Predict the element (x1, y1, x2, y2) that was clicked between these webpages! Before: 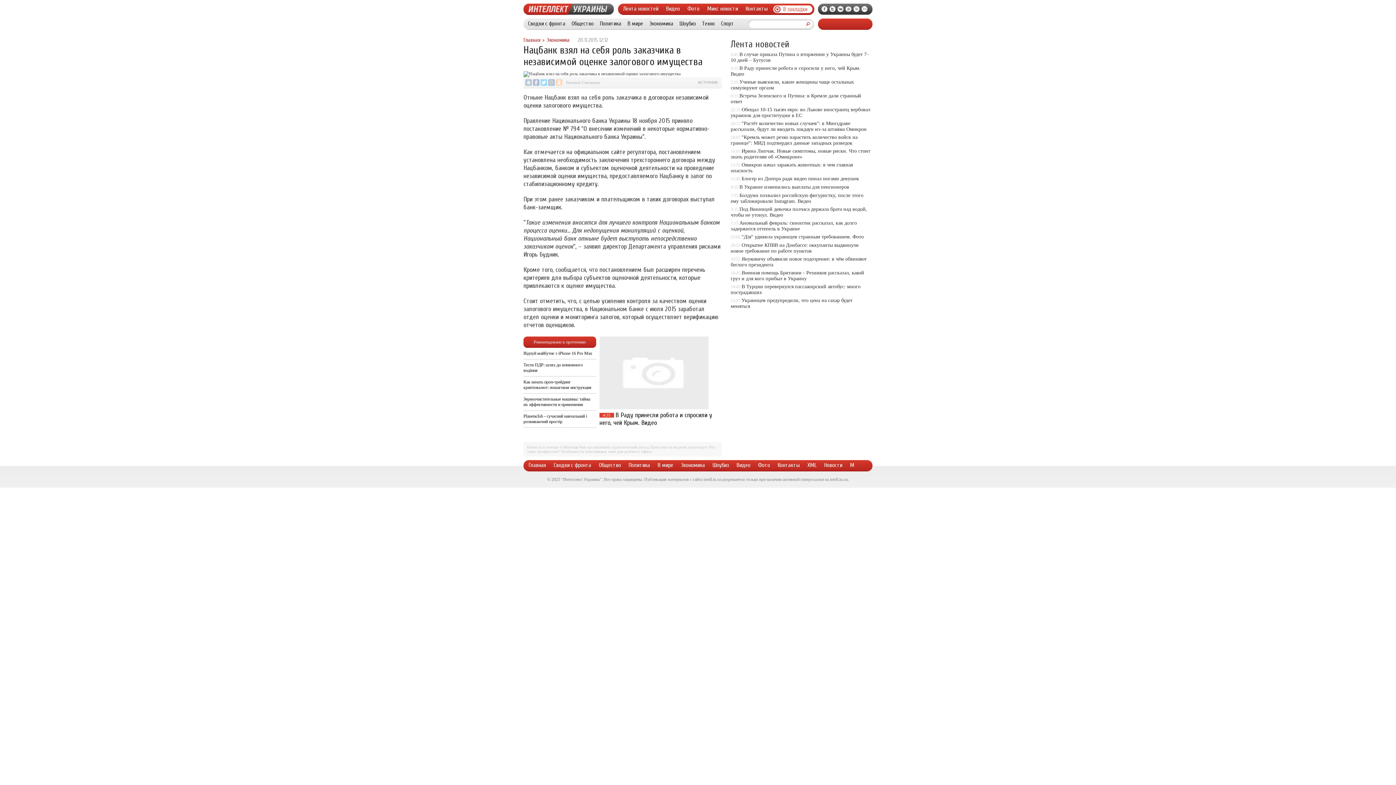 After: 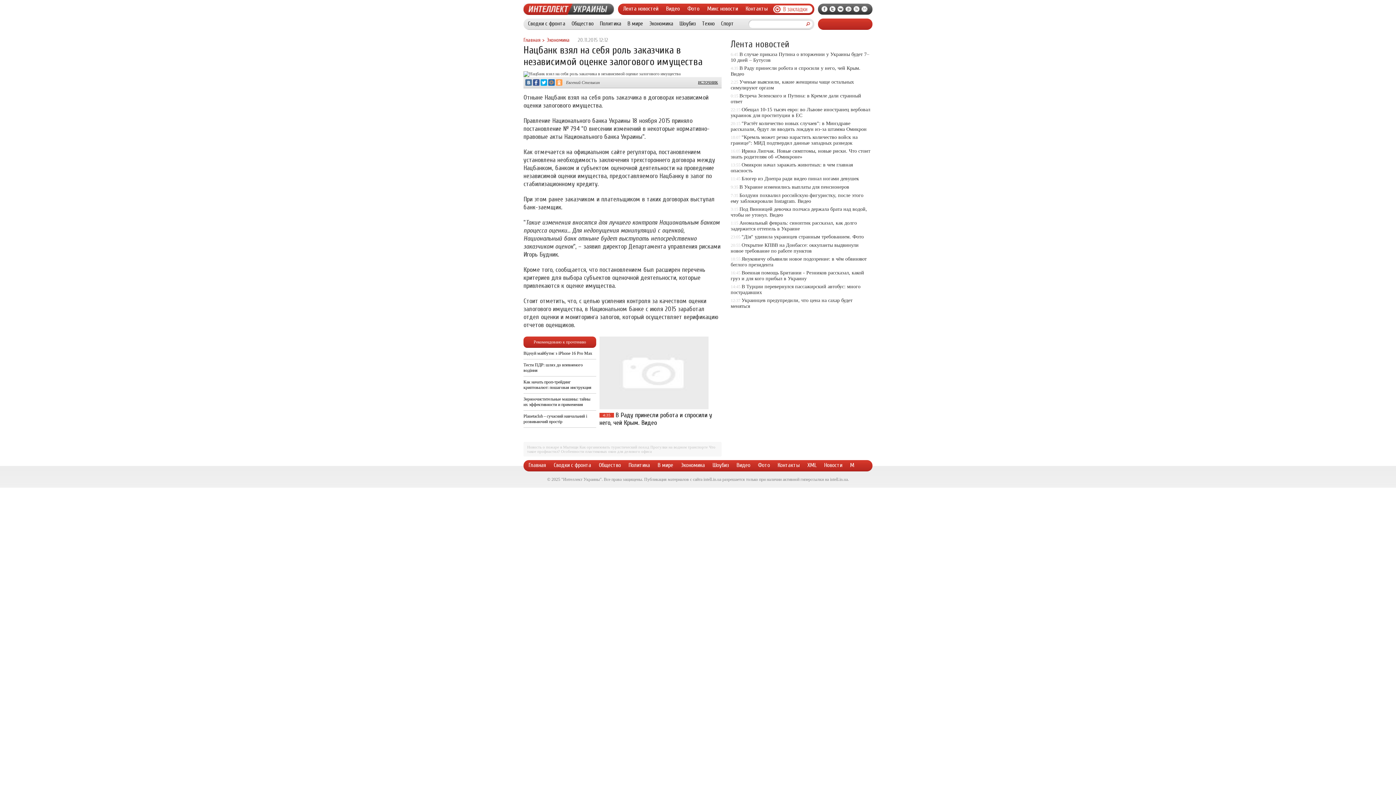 Action: label: ИСТОЧНИК bbox: (698, 80, 718, 84)